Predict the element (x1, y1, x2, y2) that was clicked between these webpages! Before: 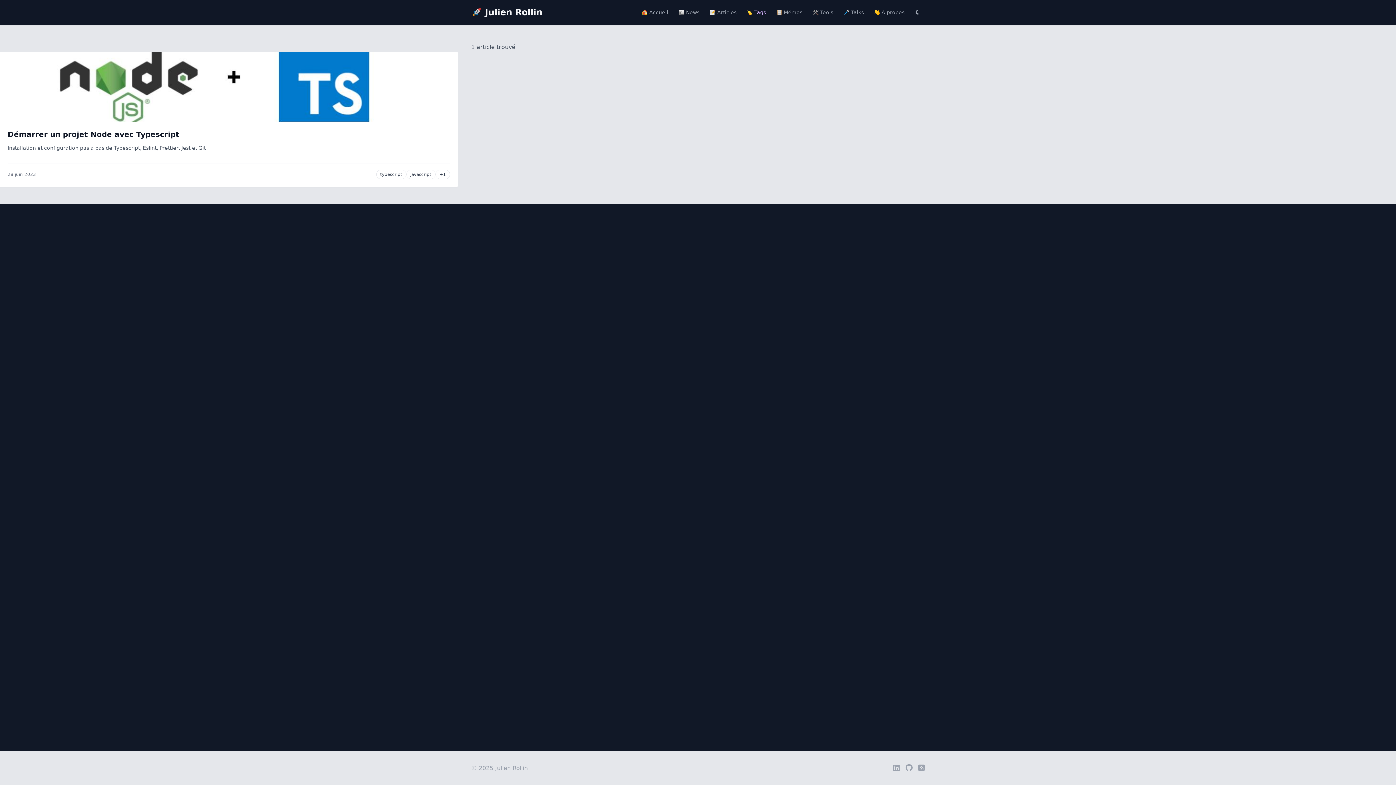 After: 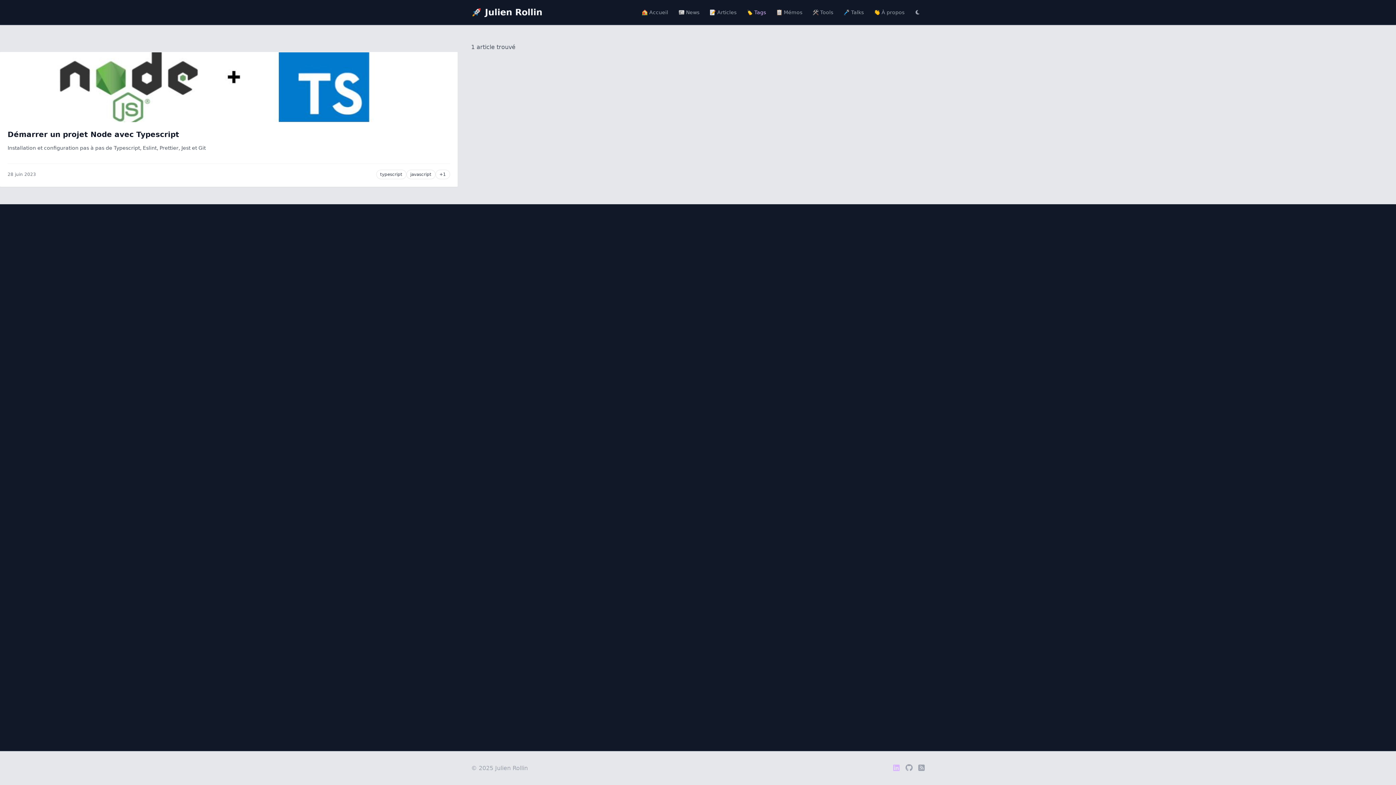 Action: bbox: (893, 763, 900, 773) label: LinkedIn